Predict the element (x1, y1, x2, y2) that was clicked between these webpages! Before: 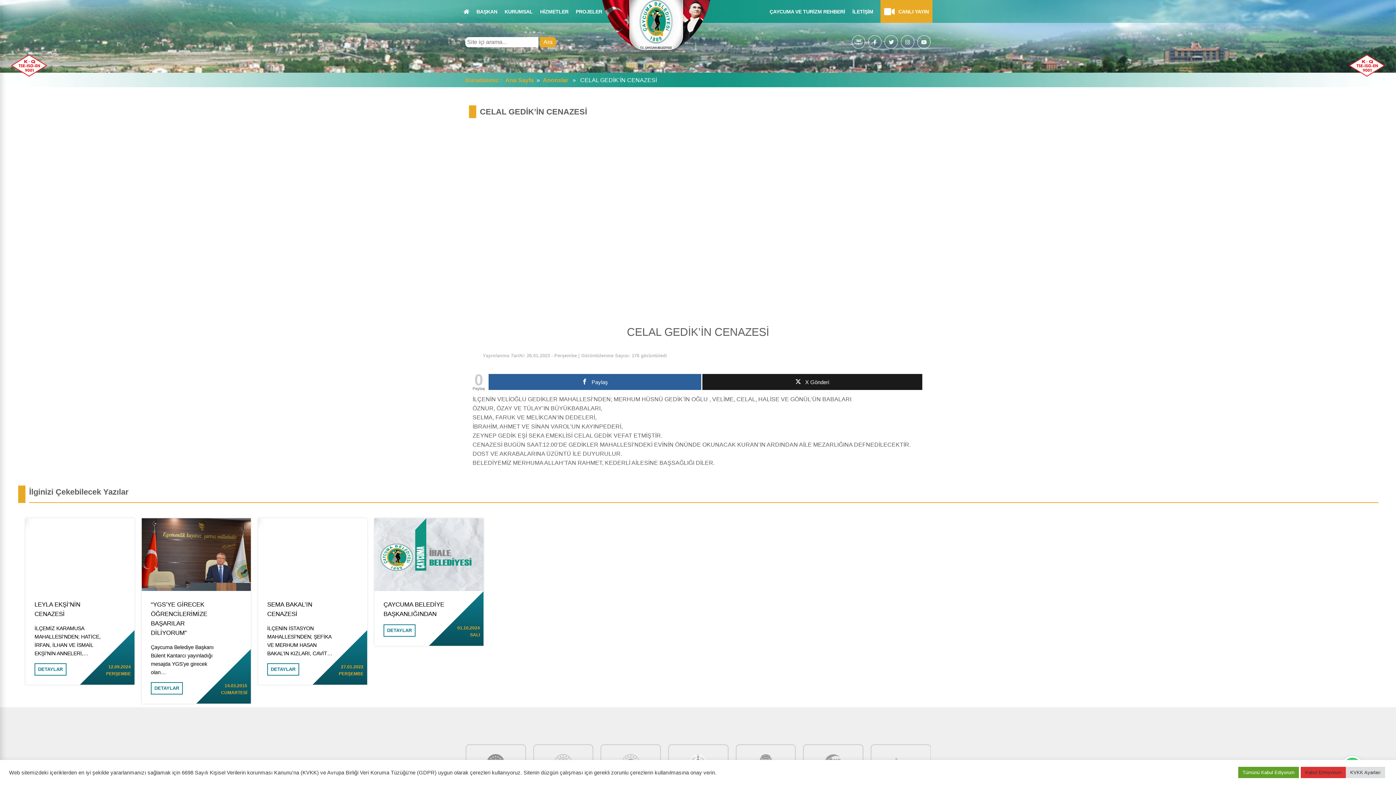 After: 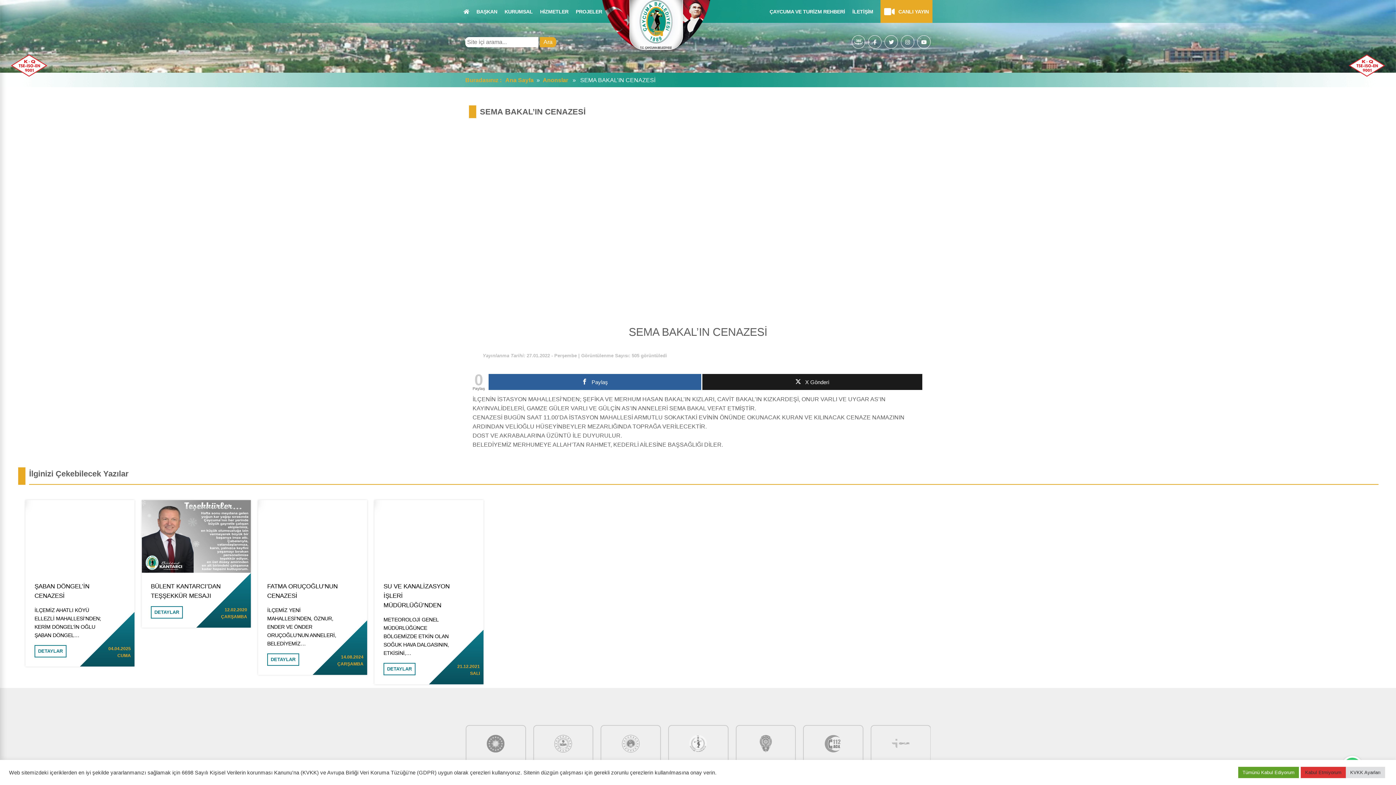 Action: bbox: (267, 663, 299, 676) label: DETAYLAR